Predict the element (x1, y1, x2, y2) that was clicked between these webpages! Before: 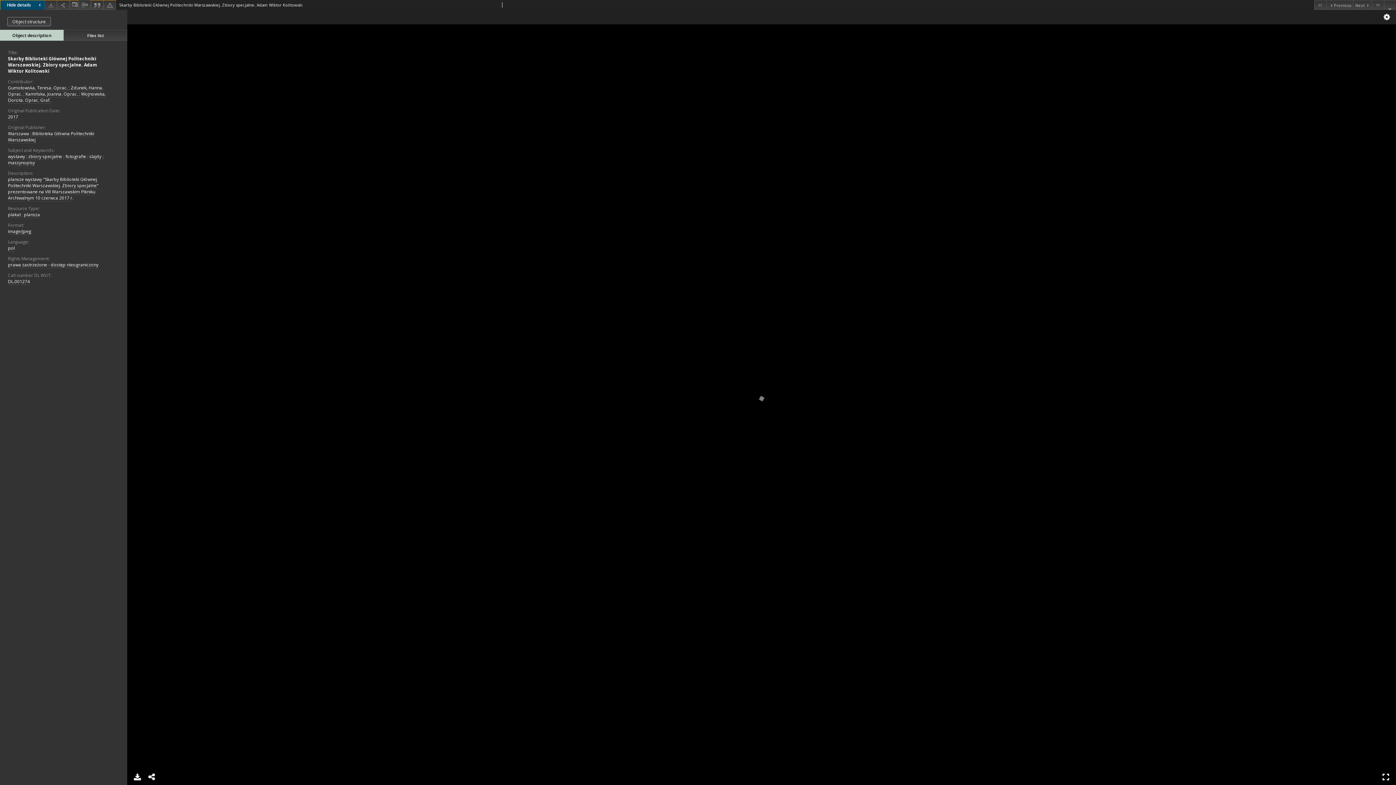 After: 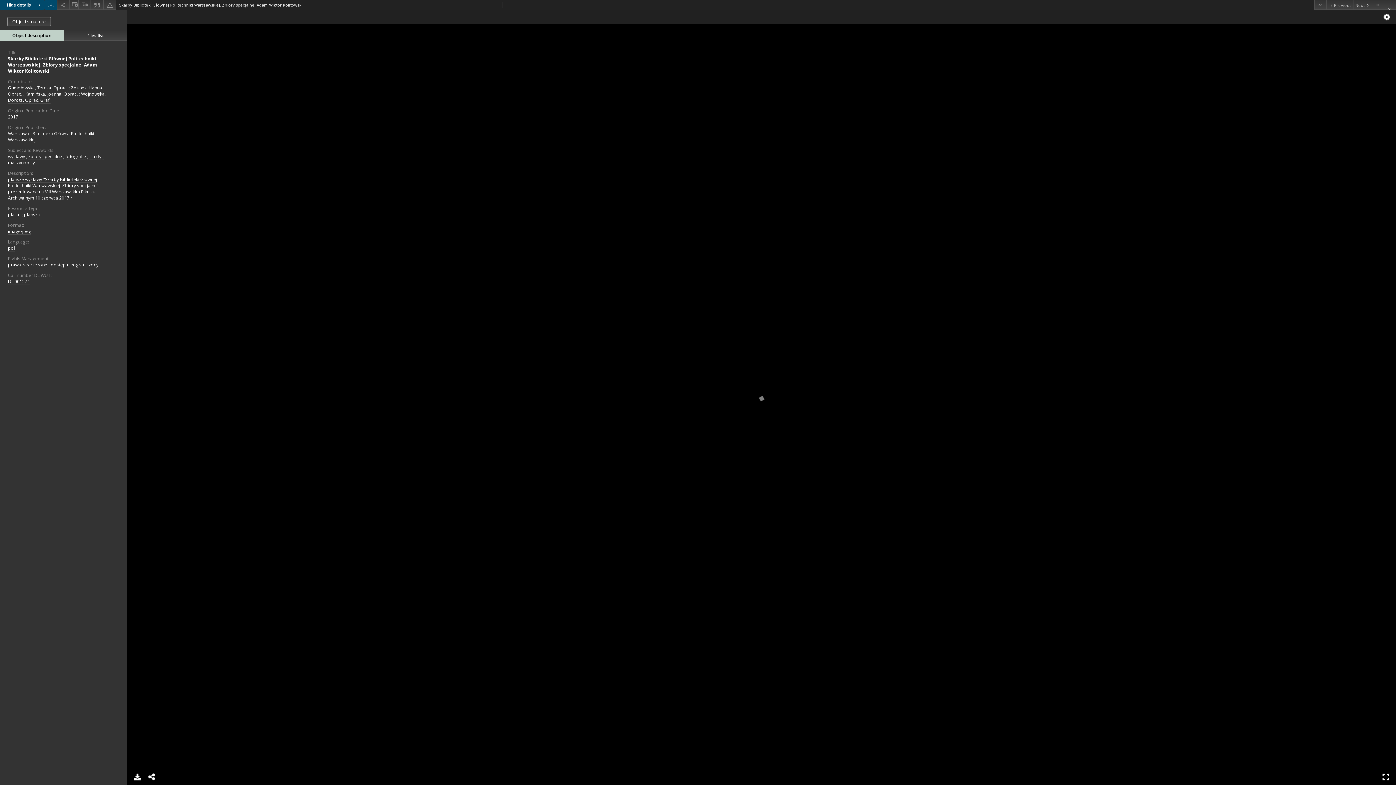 Action: bbox: (44, 0, 57, 9) label: Download